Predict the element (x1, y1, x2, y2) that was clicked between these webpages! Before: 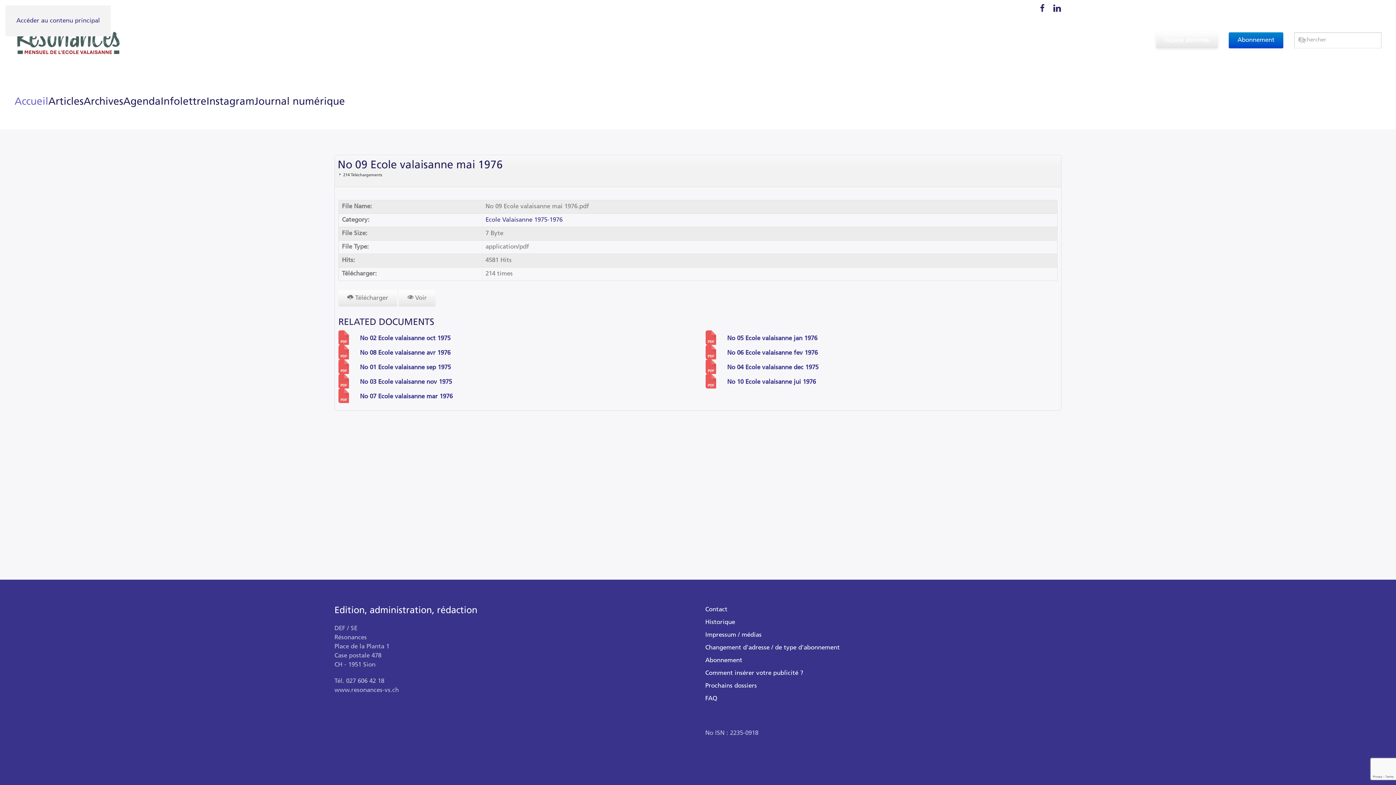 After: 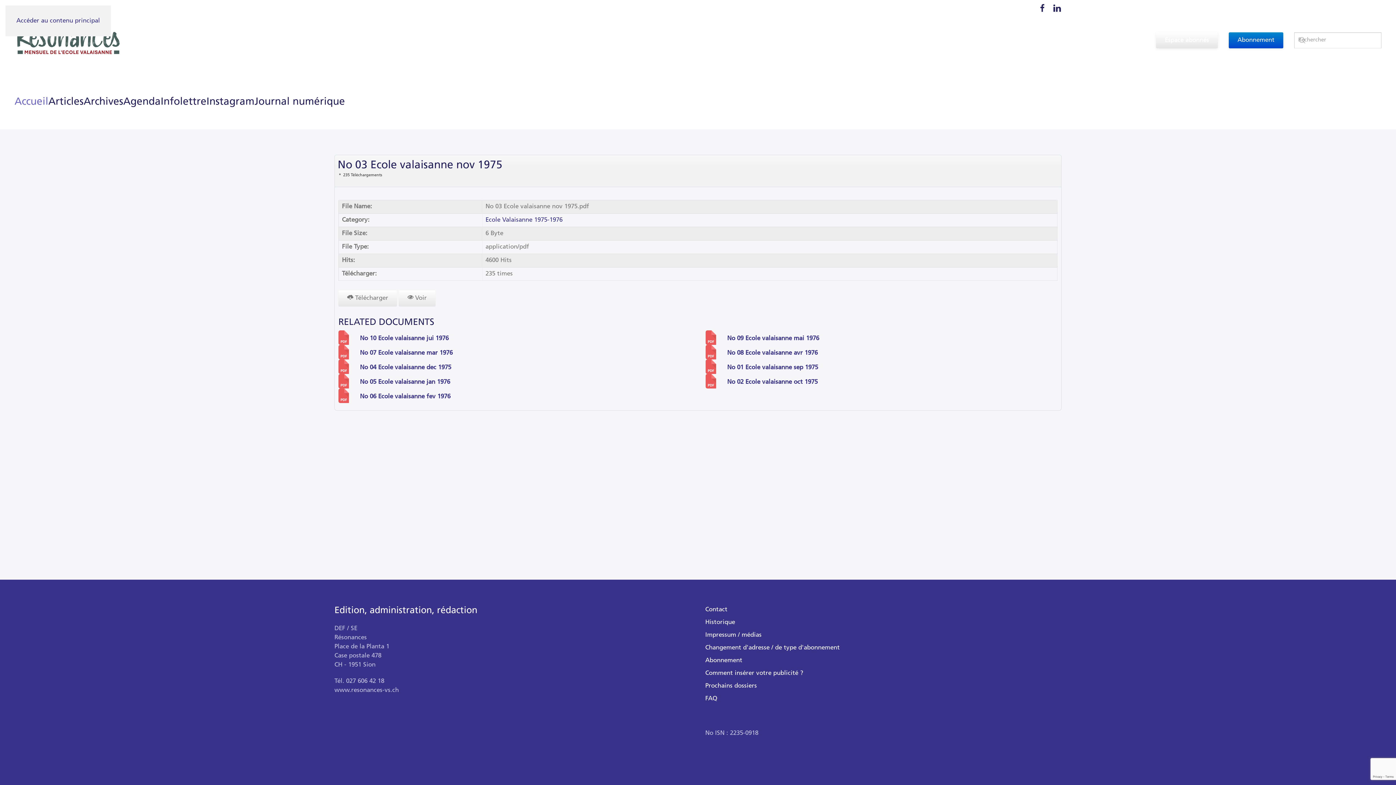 Action: bbox: (360, 379, 452, 385) label: No 03 Ecole valaisanne nov 1975